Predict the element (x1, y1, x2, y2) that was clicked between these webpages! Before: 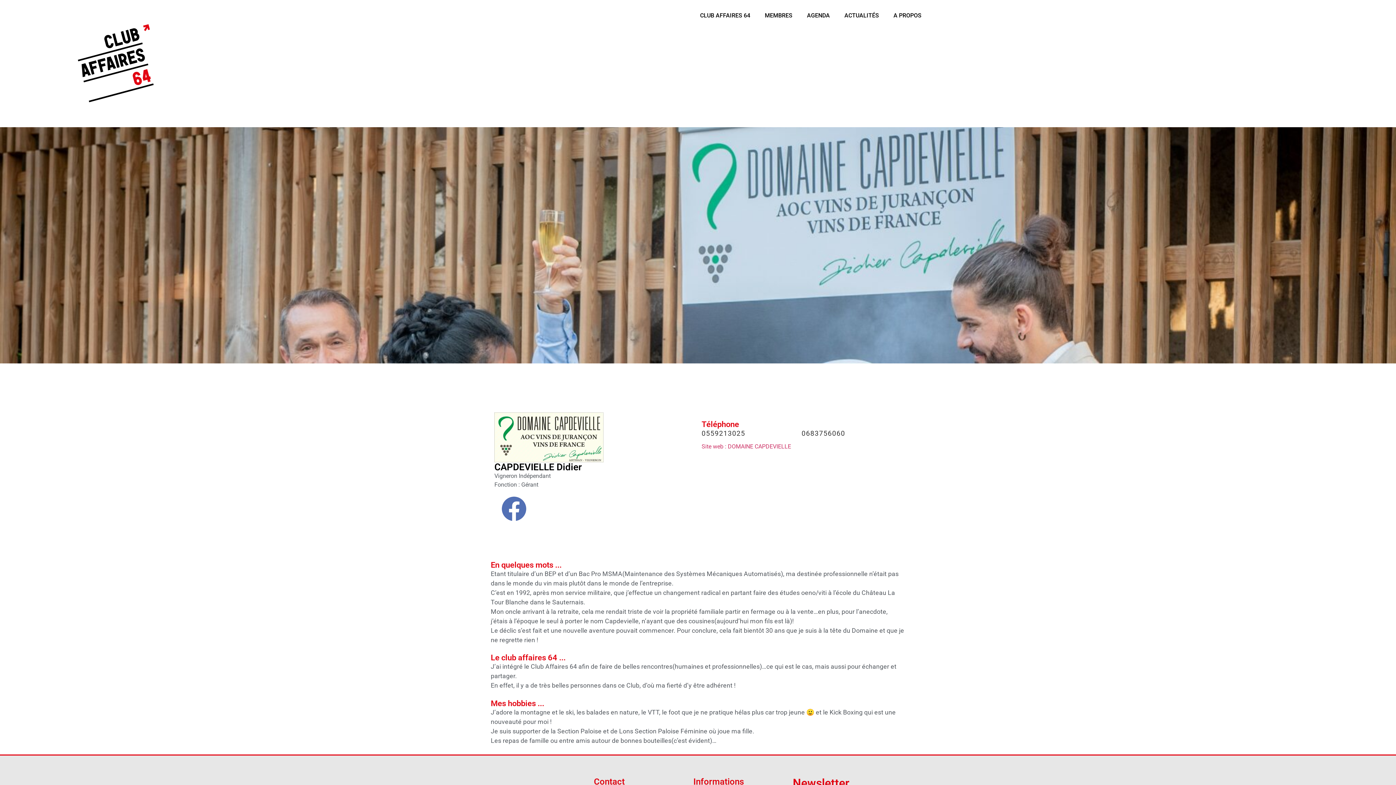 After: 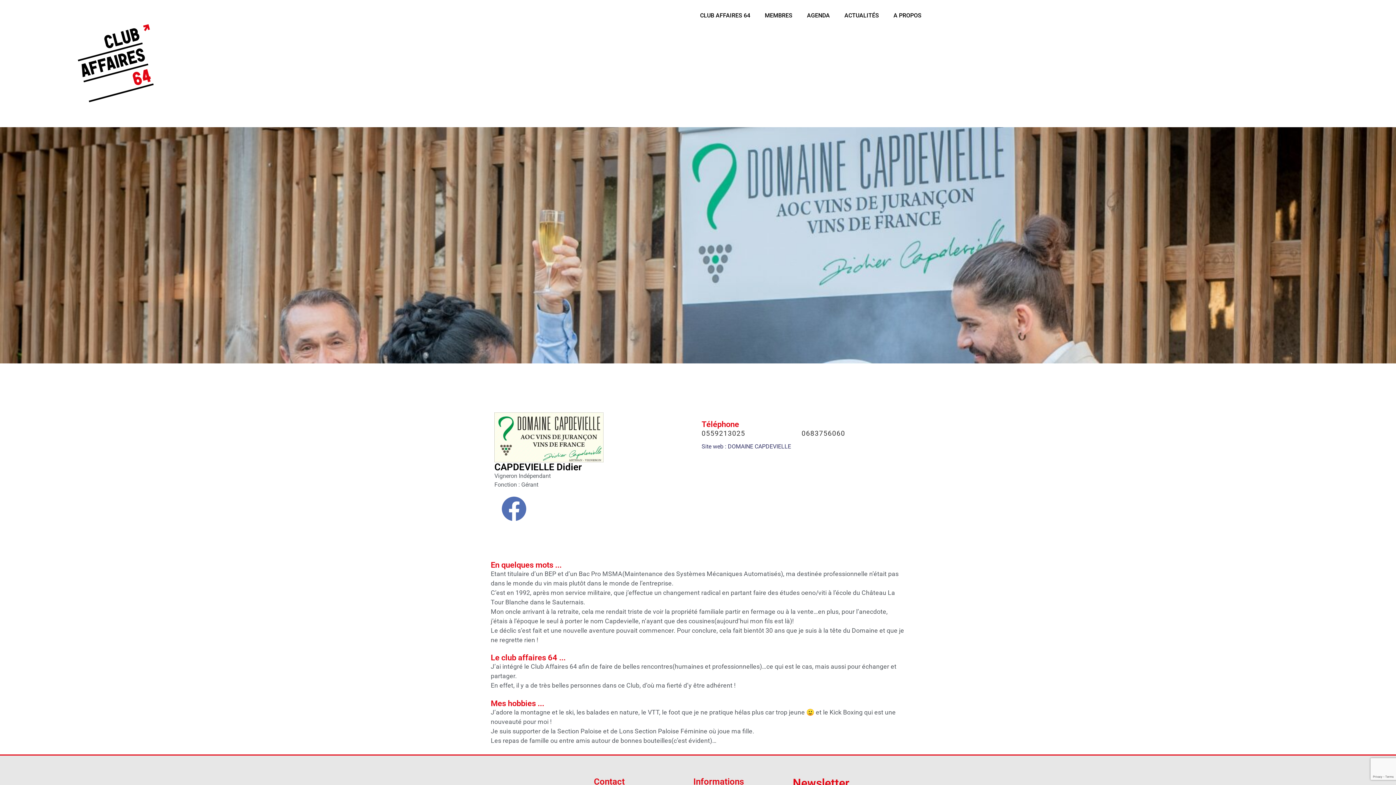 Action: label: Site web : DOMAINE CAPDEVIELLE bbox: (701, 442, 791, 451)